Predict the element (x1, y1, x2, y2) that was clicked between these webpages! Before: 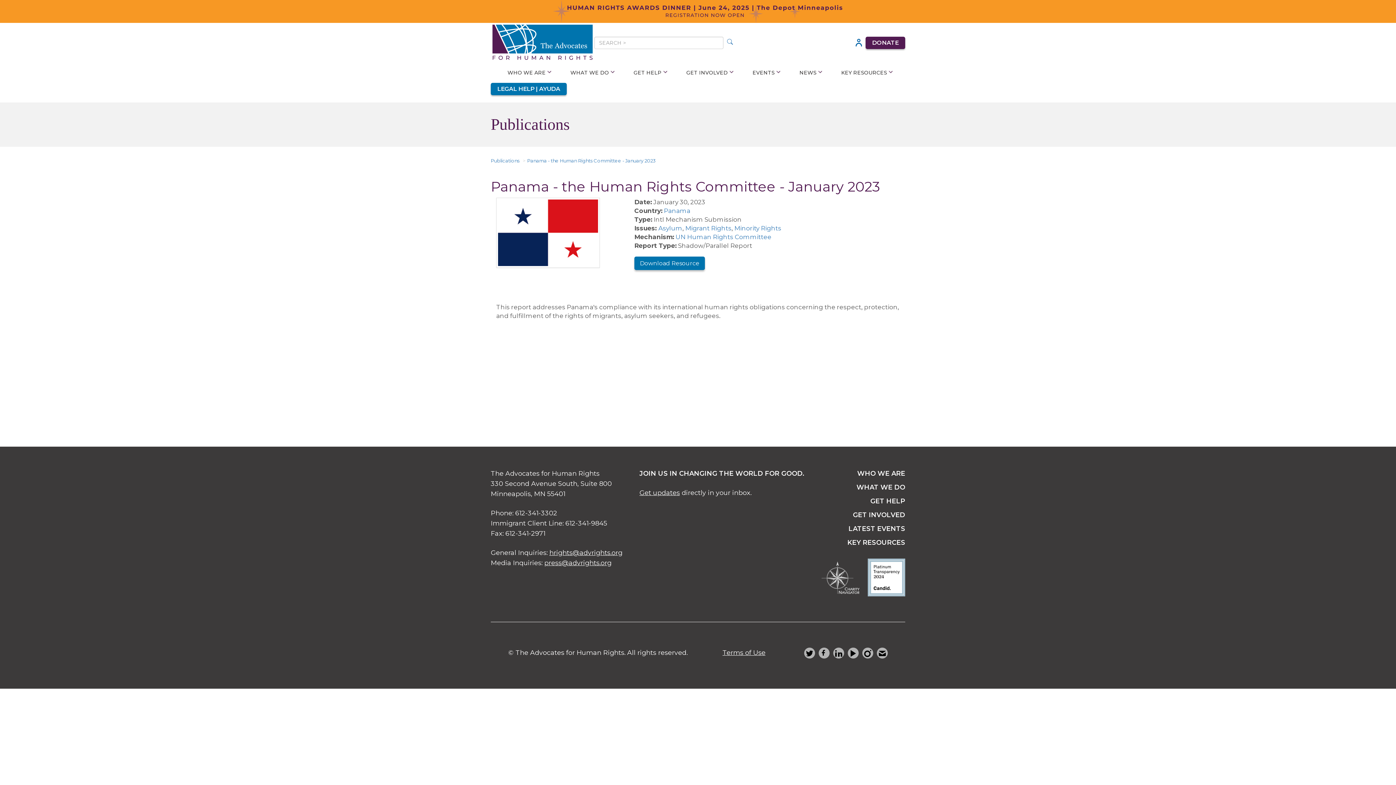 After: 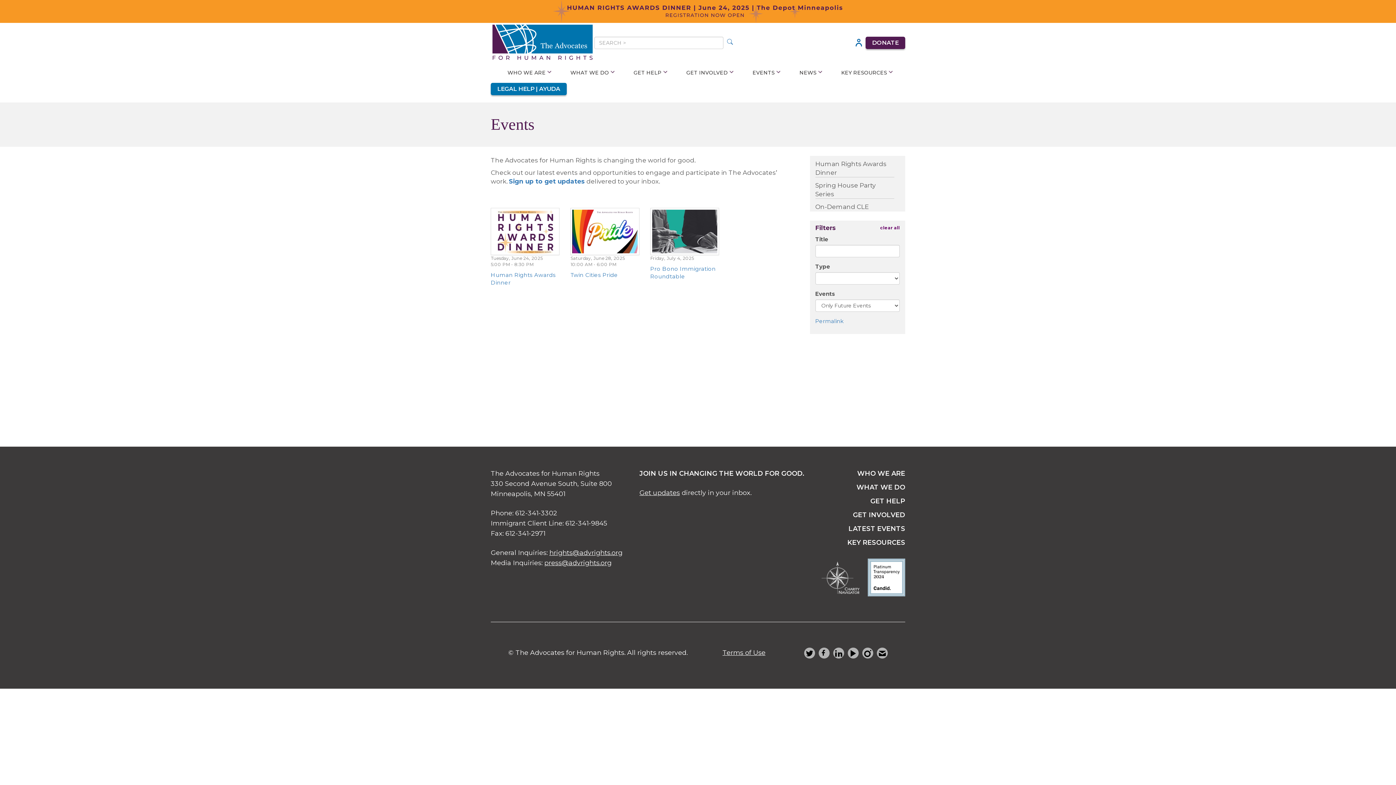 Action: bbox: (848, 525, 905, 533) label: LATEST EVENTS